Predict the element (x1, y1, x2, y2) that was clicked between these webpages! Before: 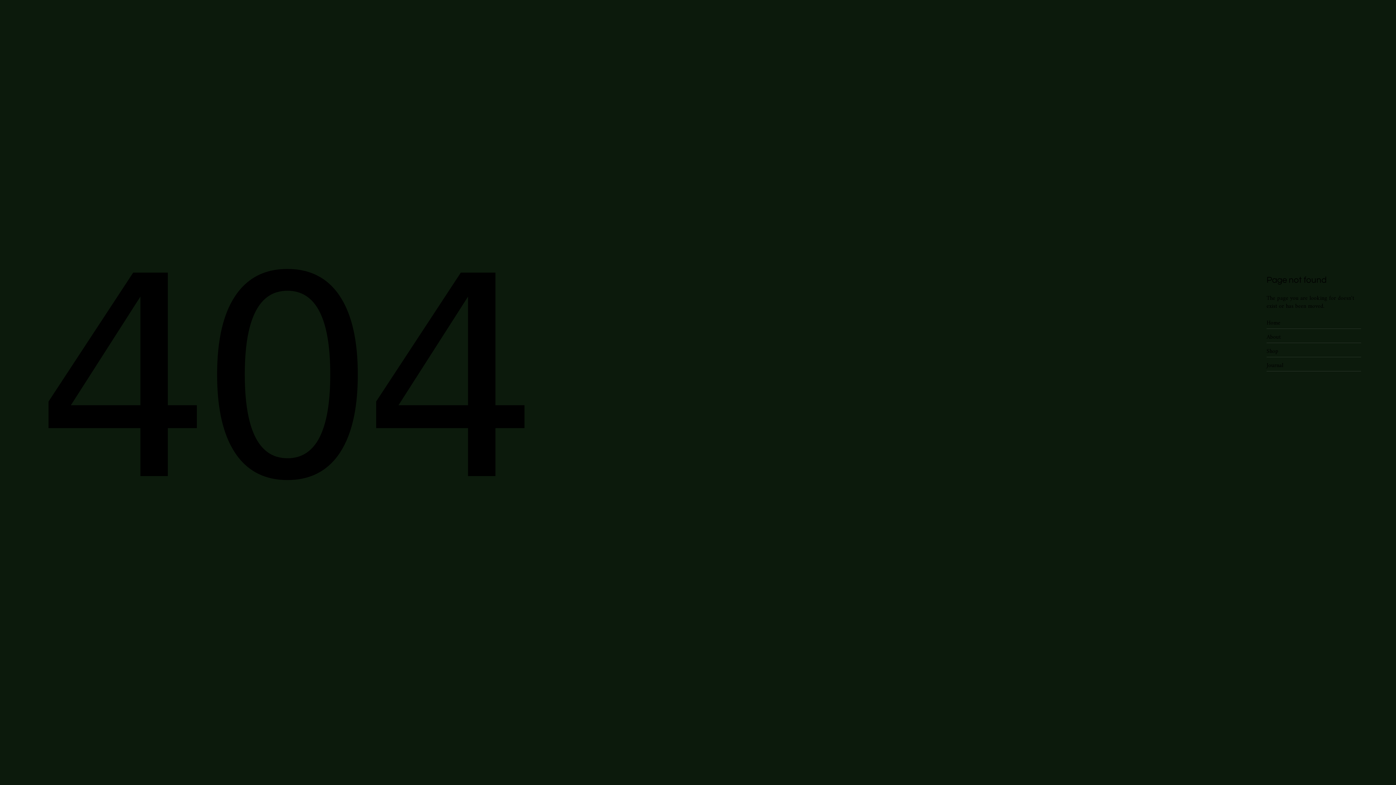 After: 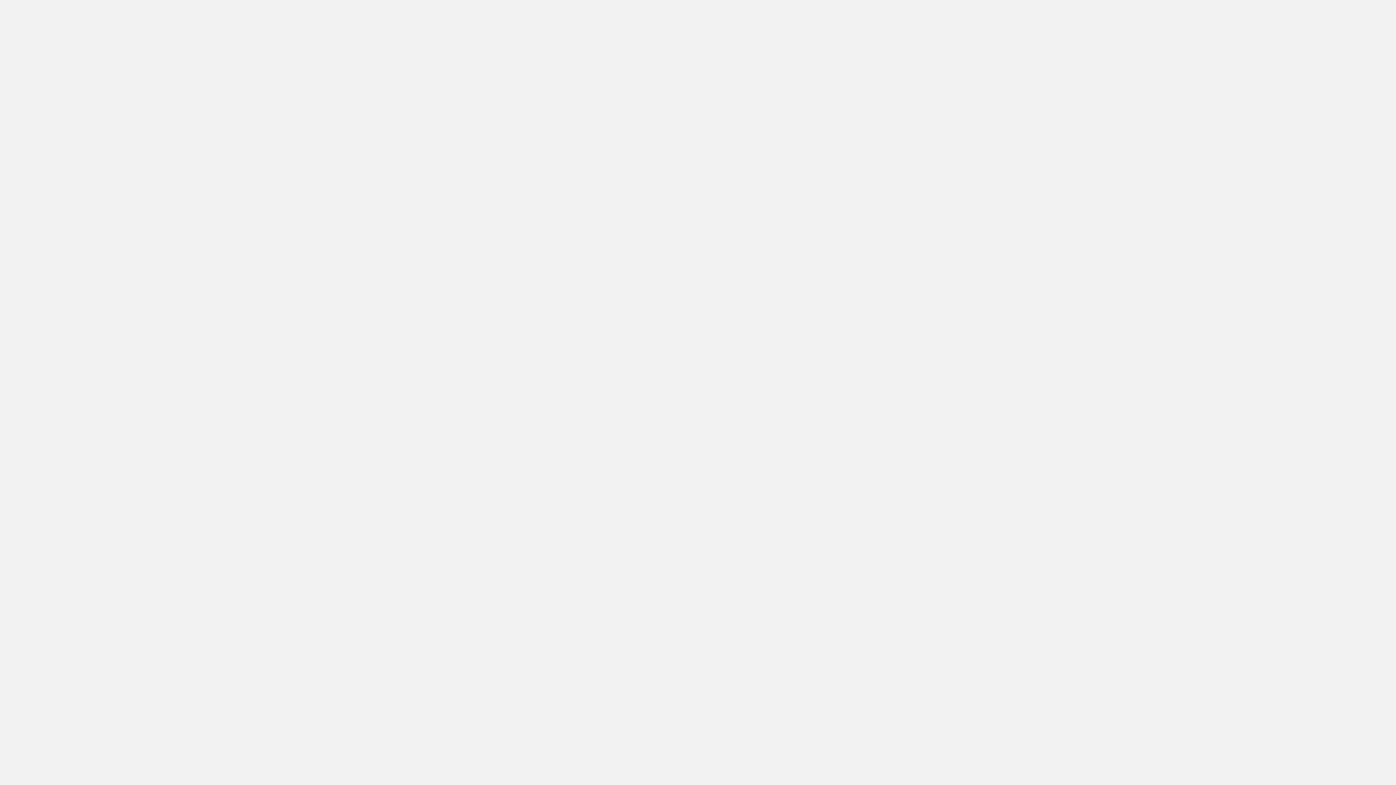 Action: bbox: (1266, 346, 1361, 357) label: Shop